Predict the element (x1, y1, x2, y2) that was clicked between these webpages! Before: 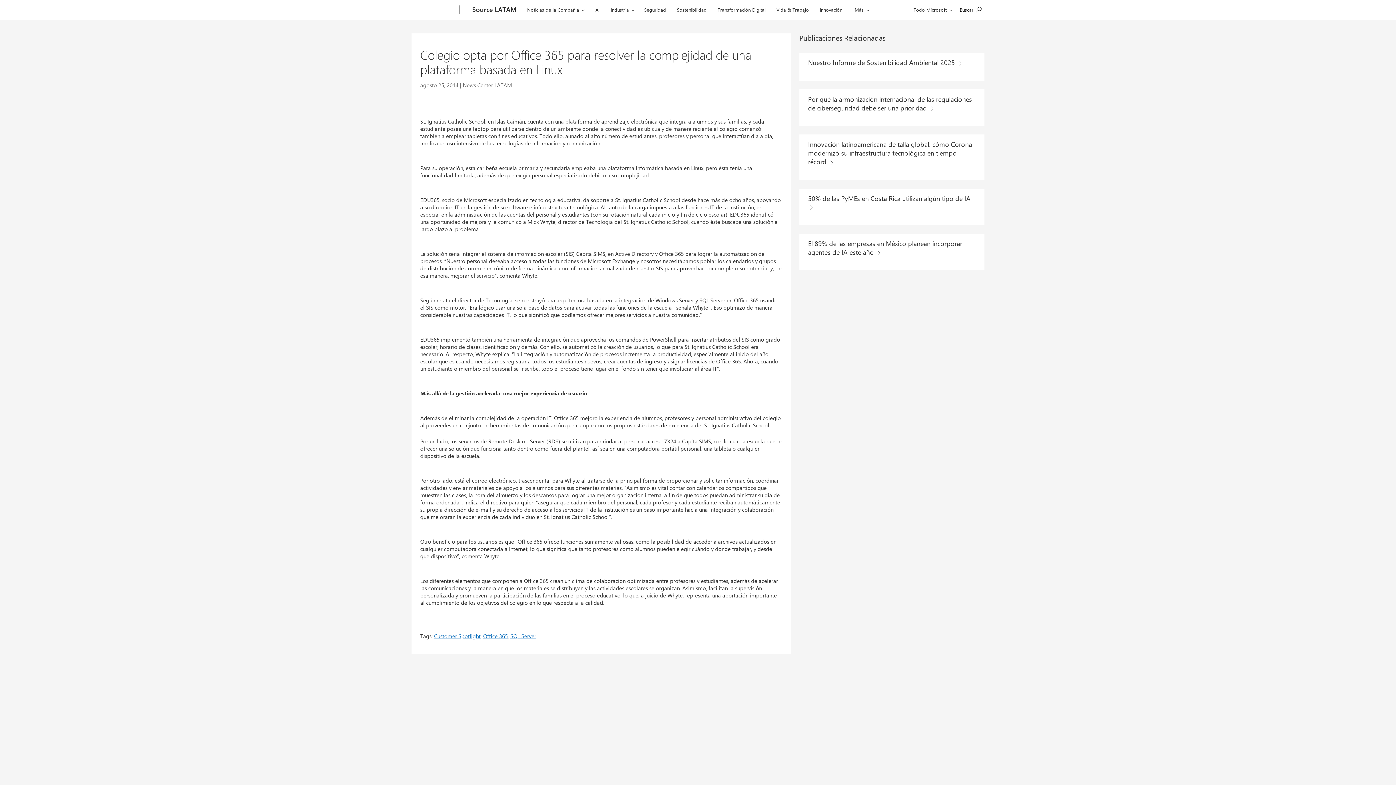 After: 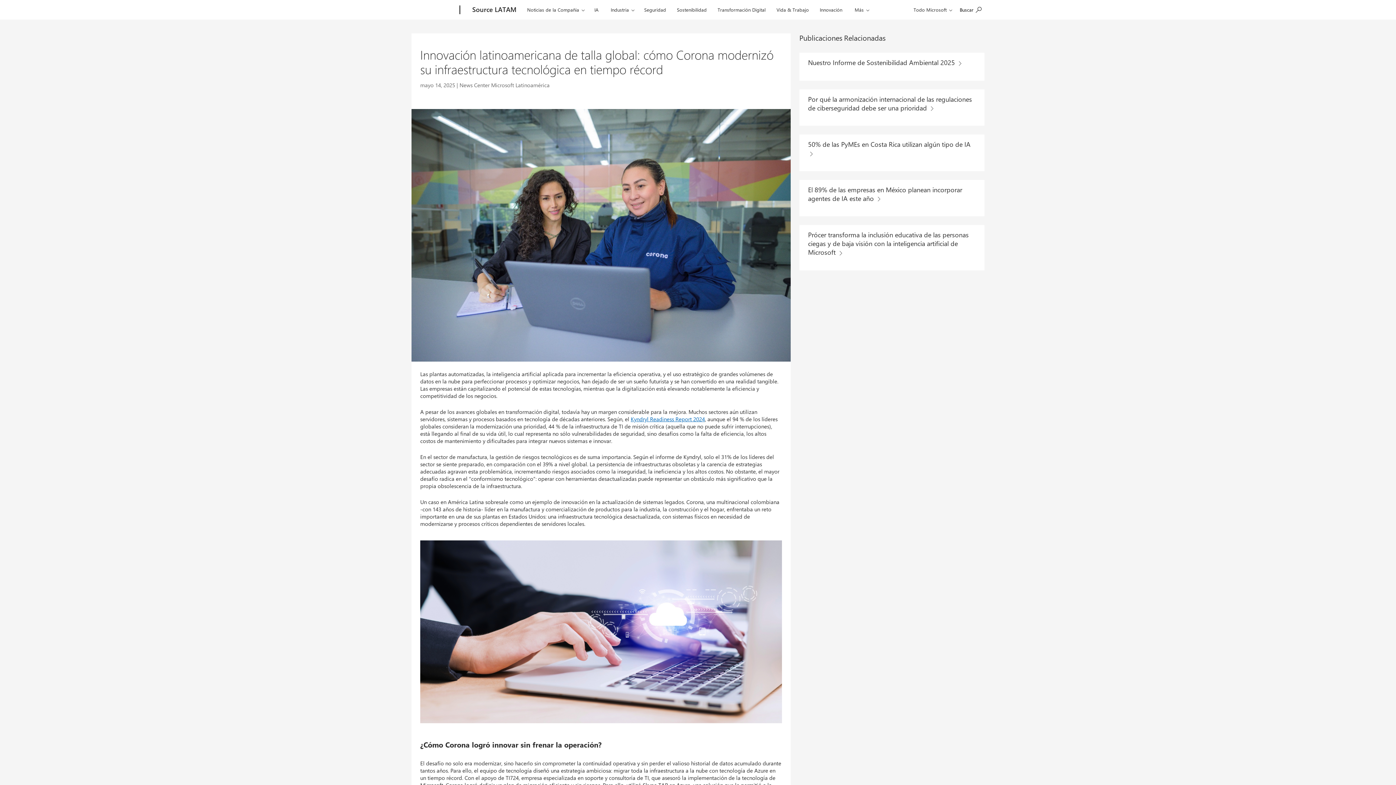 Action: label: Innovación latinoamericana de talla global: cómo Corona modernizó su infraestructura tecnológica en tiempo récord  bbox: (808, 138, 975, 168)